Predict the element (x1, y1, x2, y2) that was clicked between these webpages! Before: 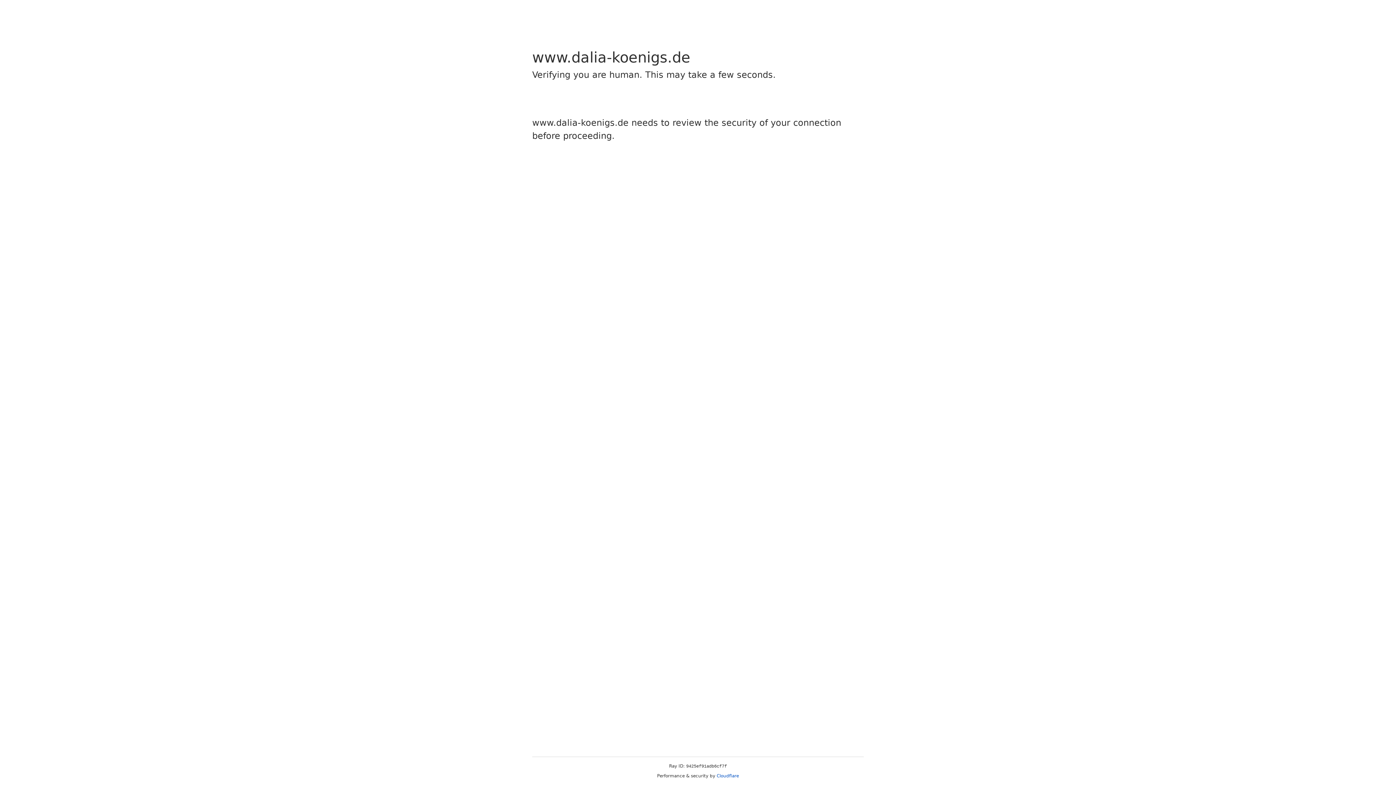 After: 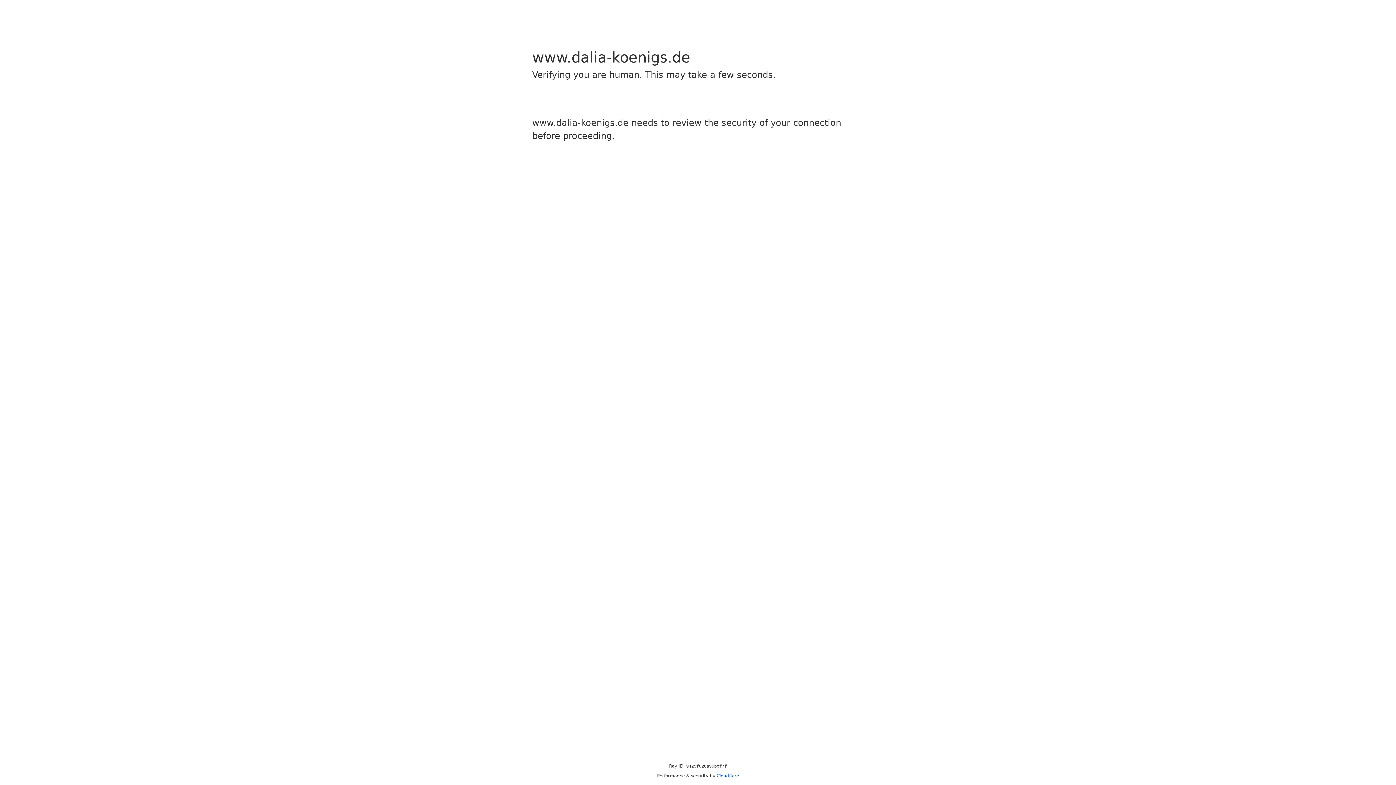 Action: label: Cloudflare bbox: (716, 773, 739, 778)